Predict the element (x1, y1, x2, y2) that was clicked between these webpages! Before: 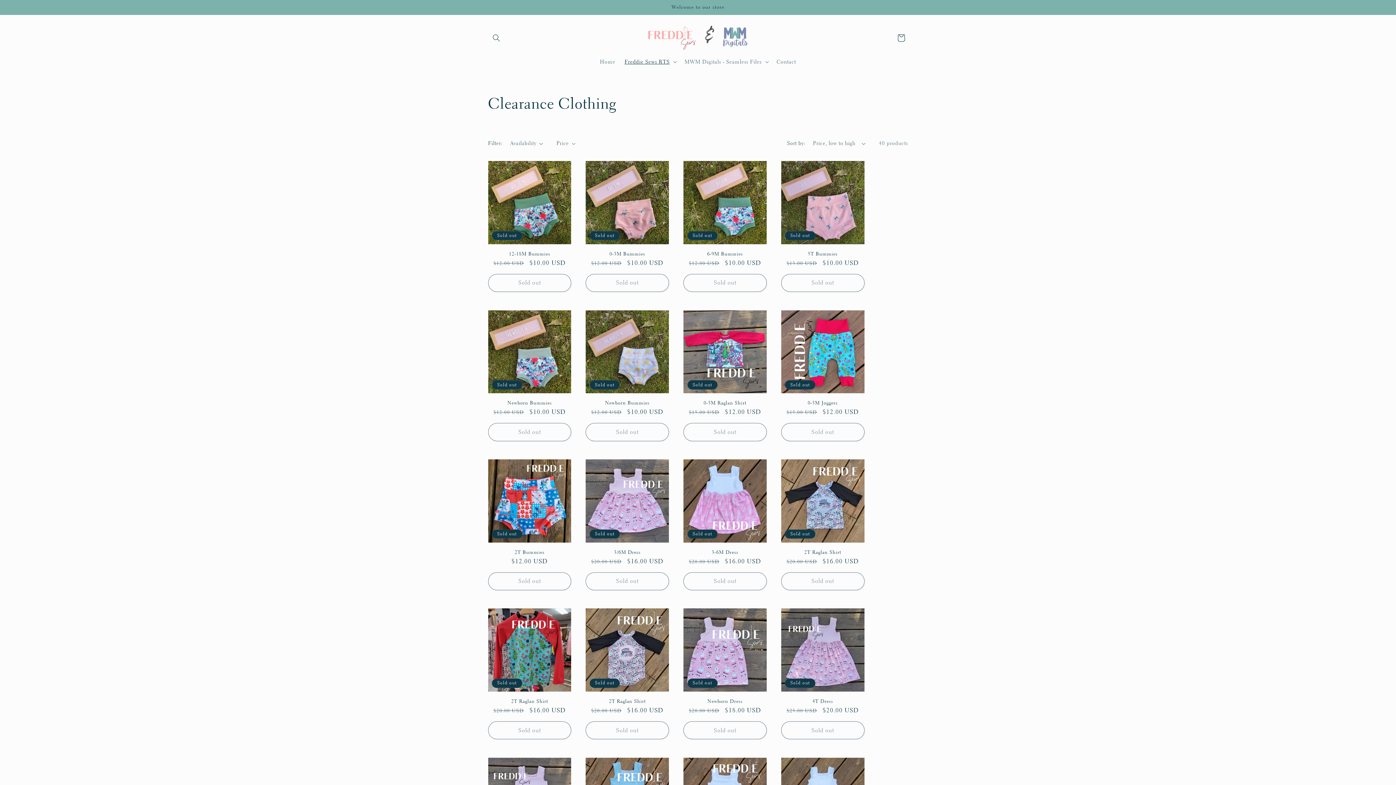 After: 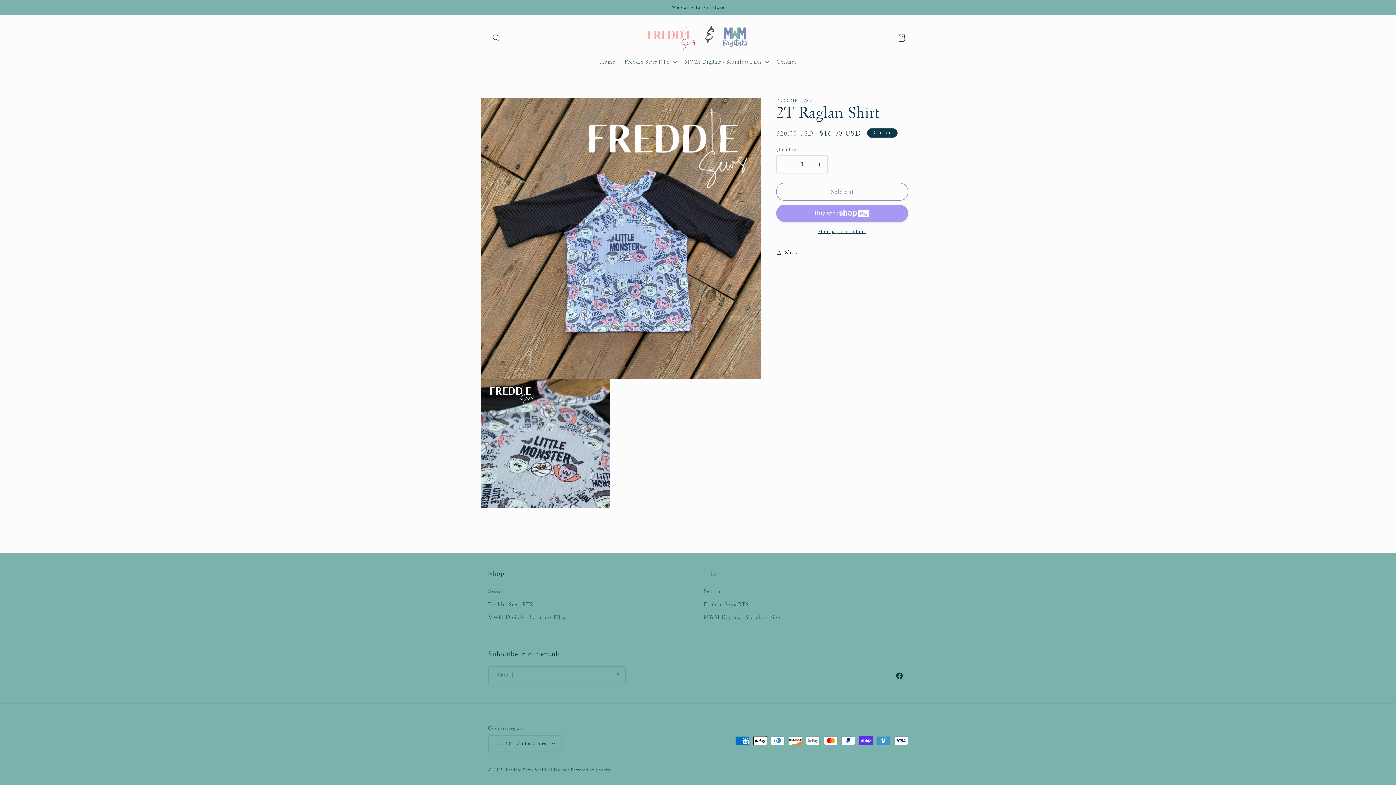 Action: bbox: (781, 549, 864, 555) label: 2T Raglan Shirt